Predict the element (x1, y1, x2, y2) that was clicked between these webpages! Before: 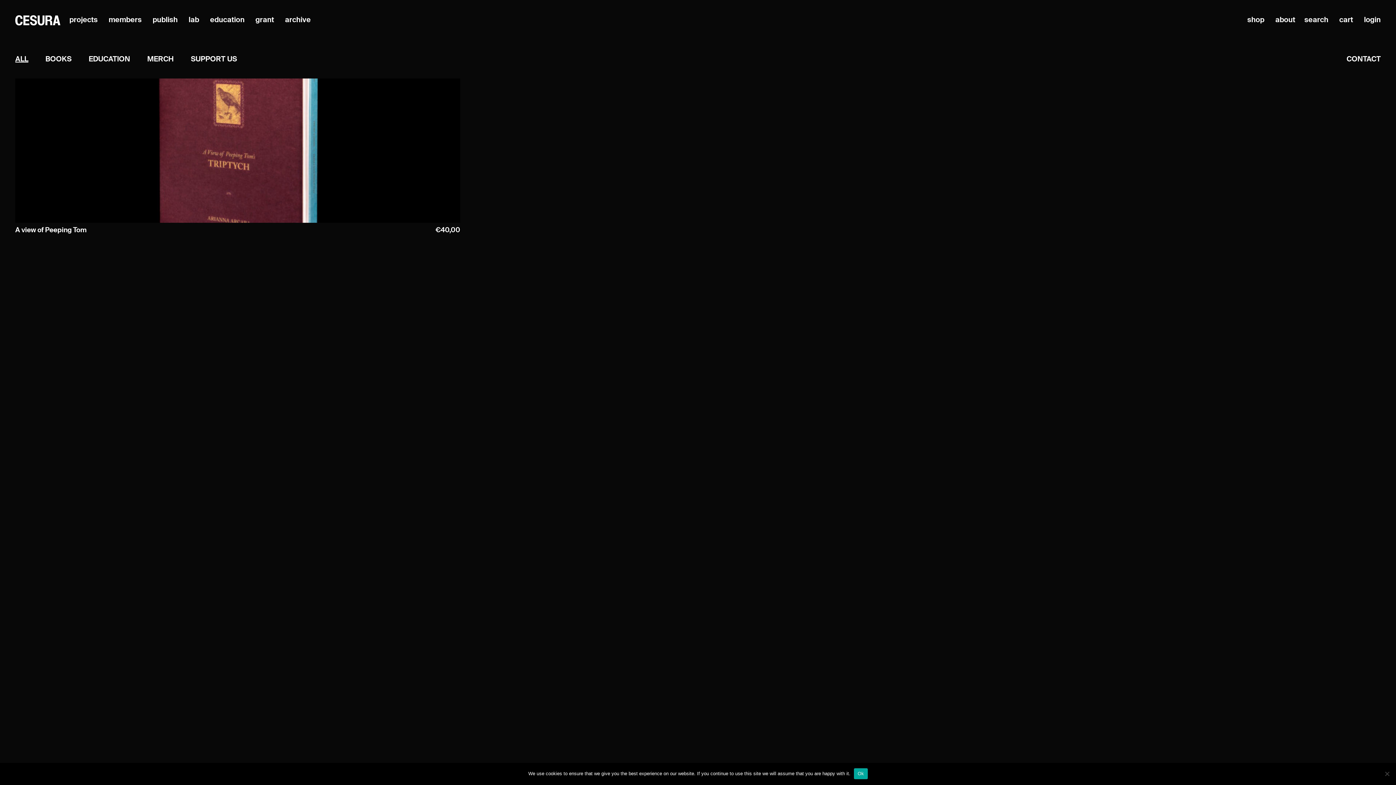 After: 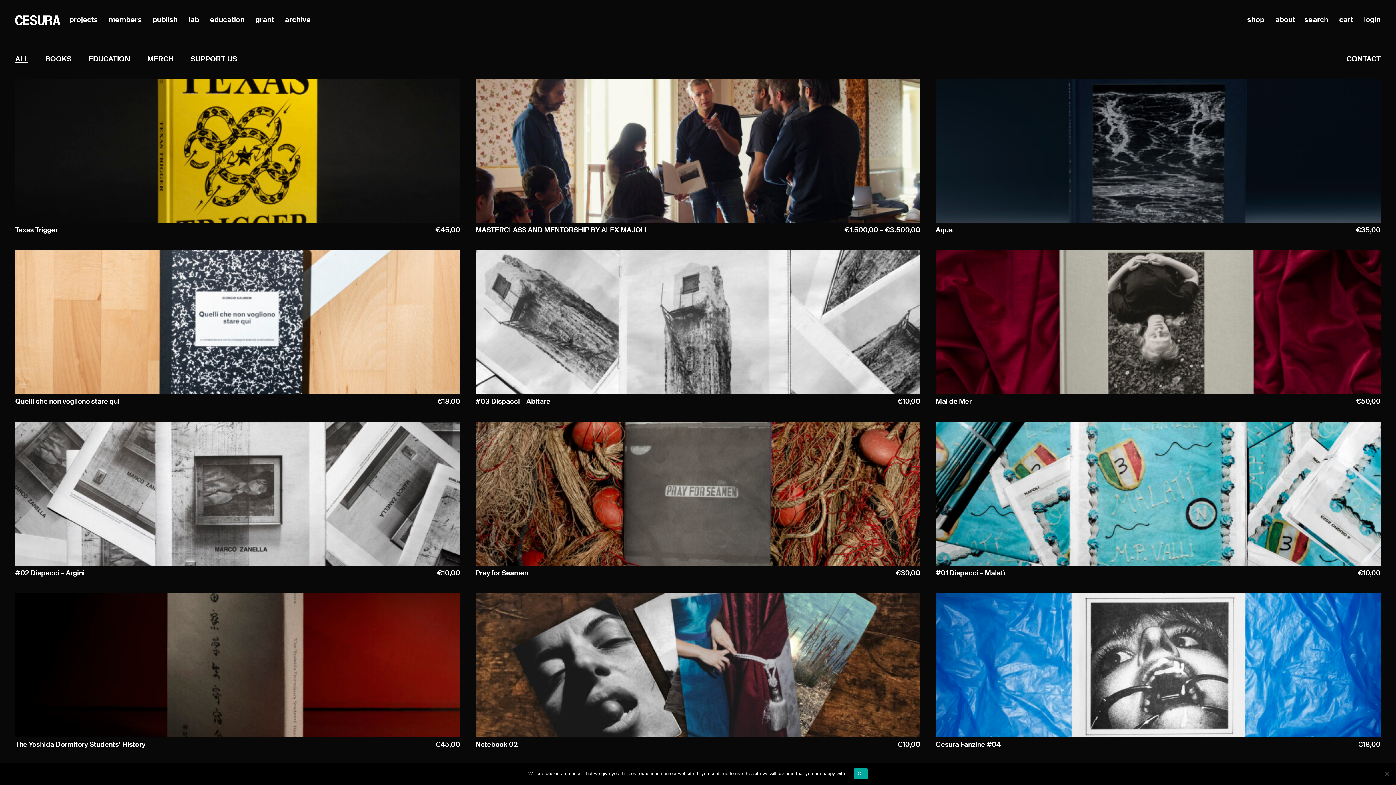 Action: bbox: (1335, 16, 1358, 24) label: cart